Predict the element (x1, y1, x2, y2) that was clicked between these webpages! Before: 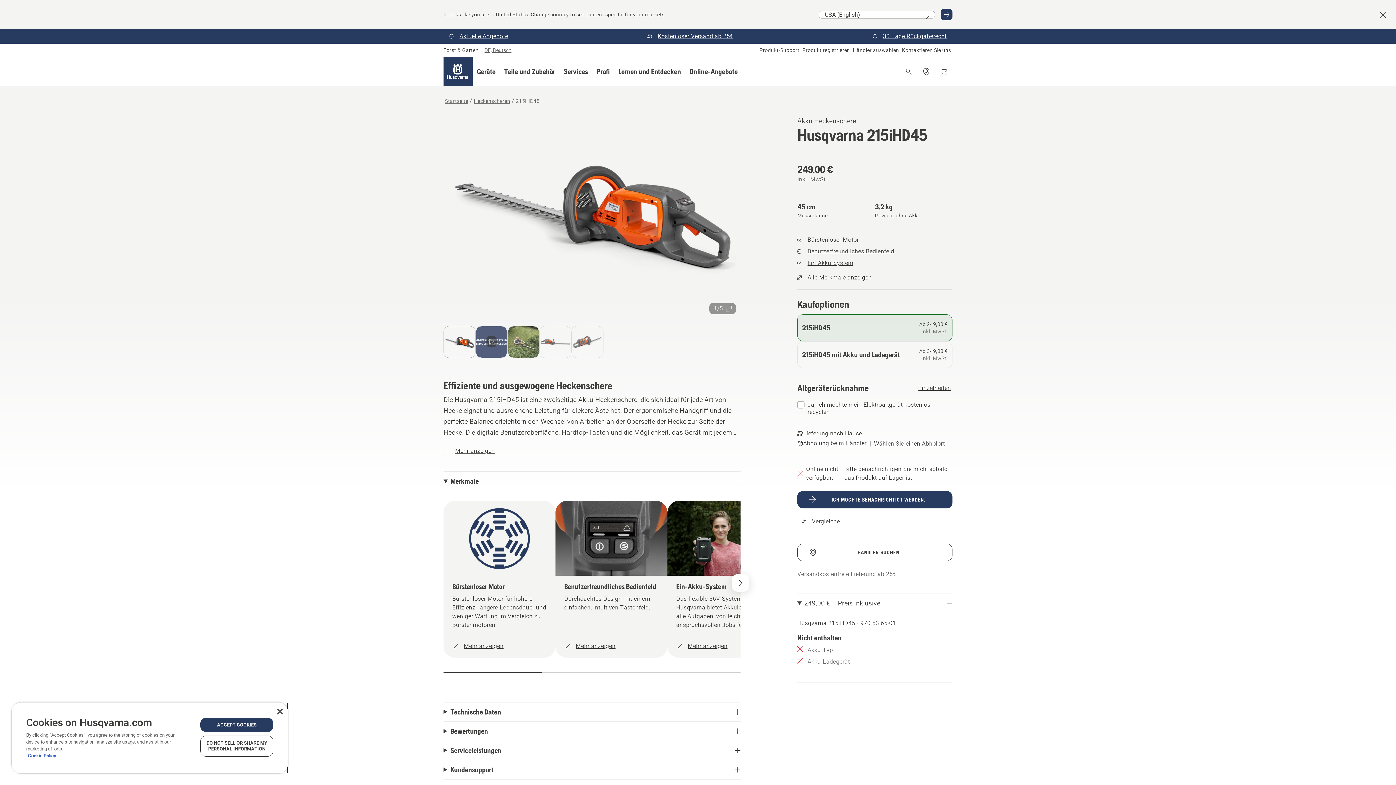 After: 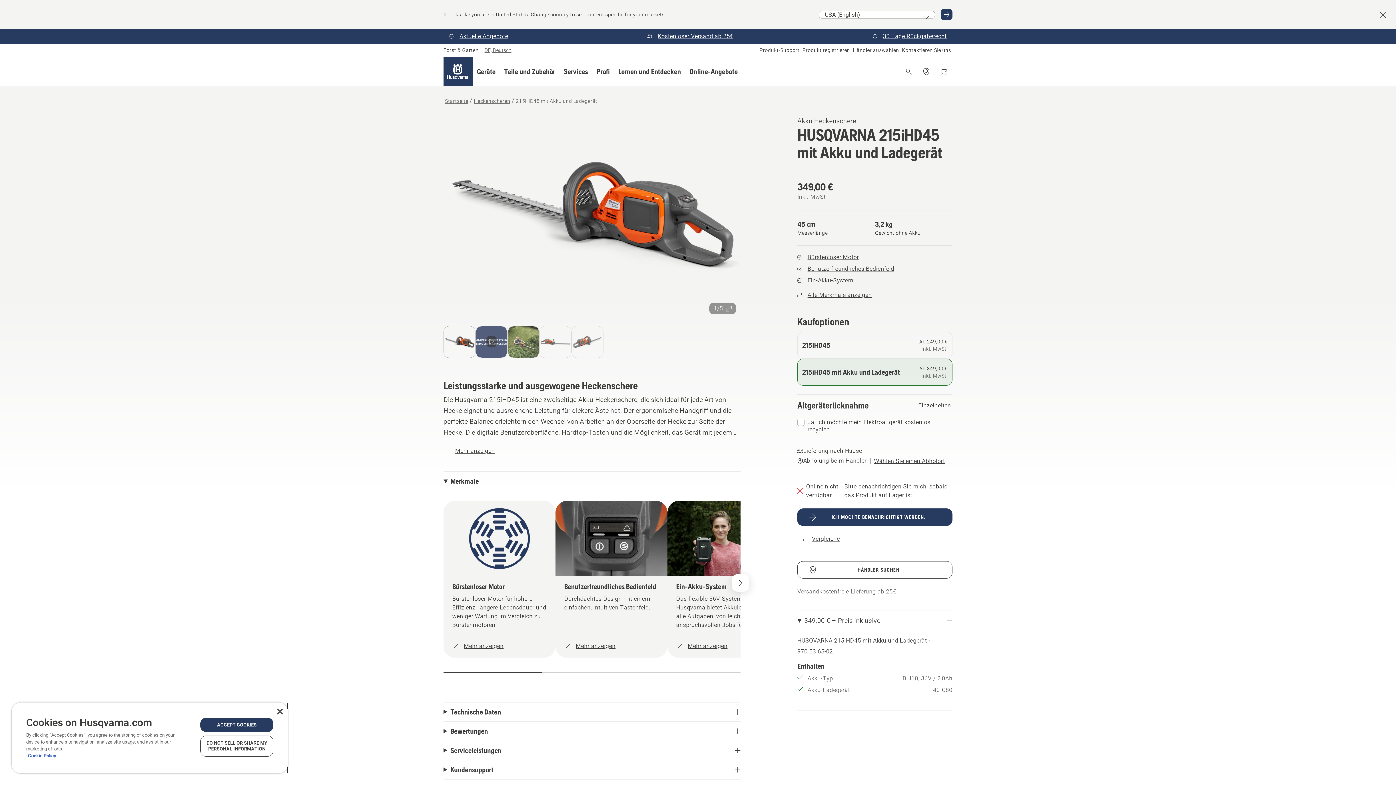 Action: label: 215iHD45 mit Akku und Ladegerät
 
 
  bbox: (797, 308, 952, 331)